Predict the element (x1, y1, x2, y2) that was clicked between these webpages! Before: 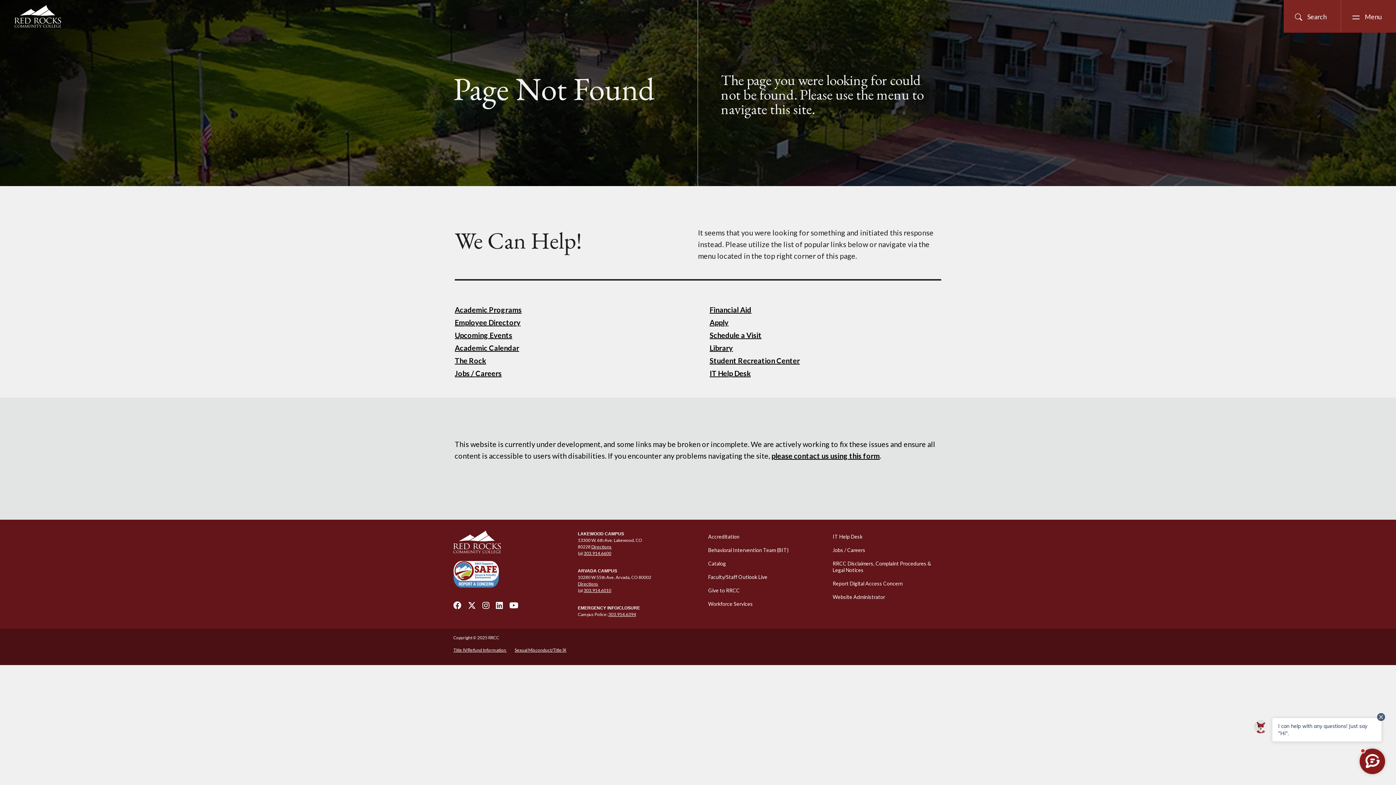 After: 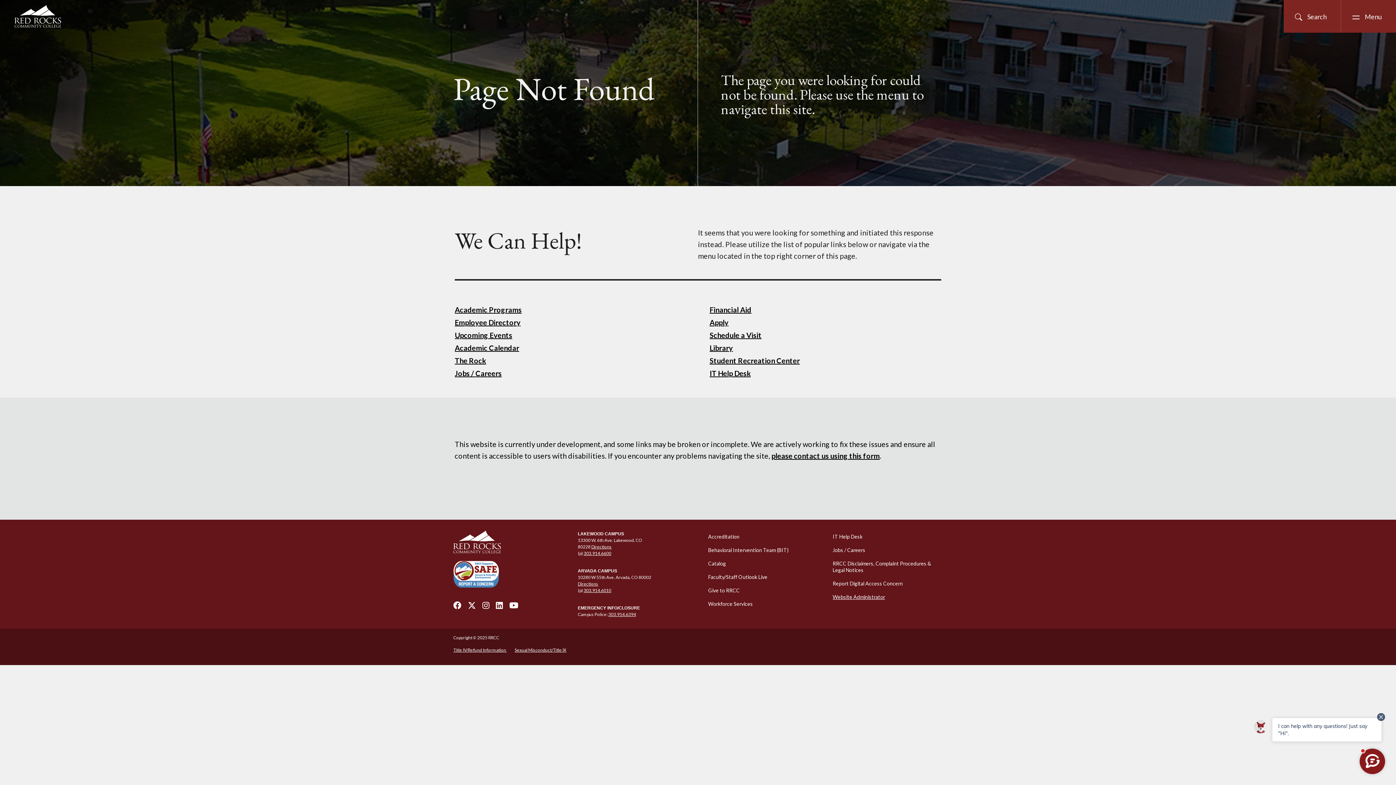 Action: bbox: (827, 591, 942, 603) label: Website Administrator